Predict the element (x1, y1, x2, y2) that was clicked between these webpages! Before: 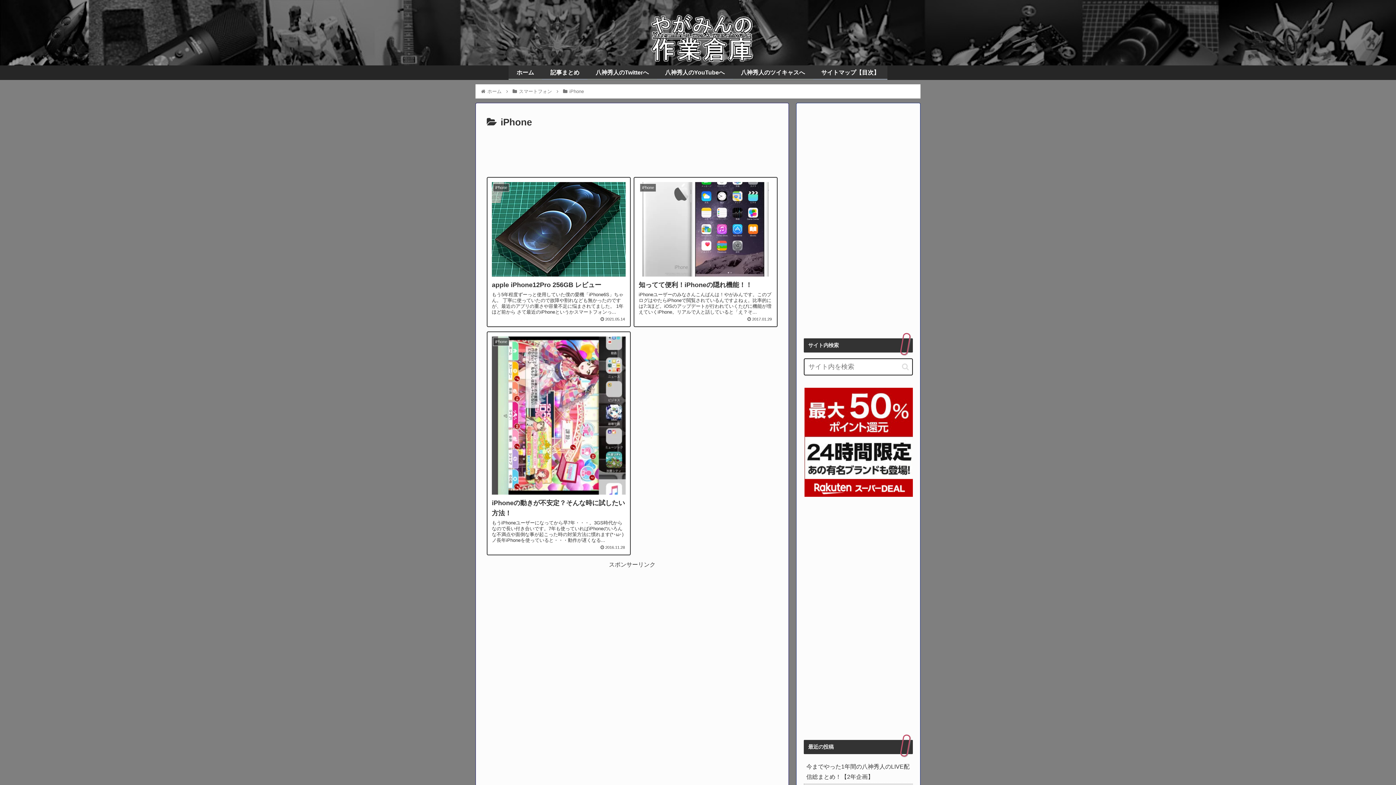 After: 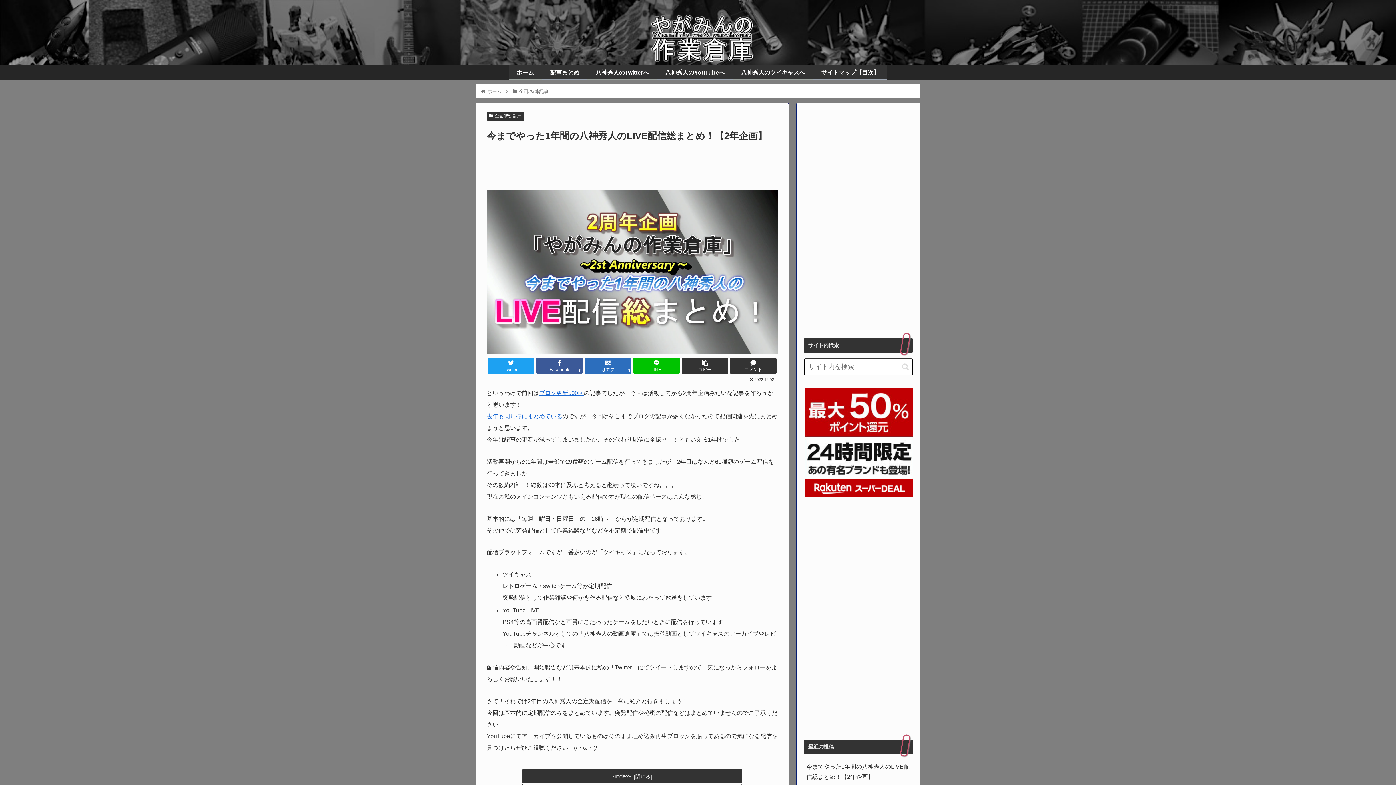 Action: label: 今までやった1年間の八神秀人のLIVE配信総まとめ！【2年企画】 bbox: (804, 760, 913, 784)